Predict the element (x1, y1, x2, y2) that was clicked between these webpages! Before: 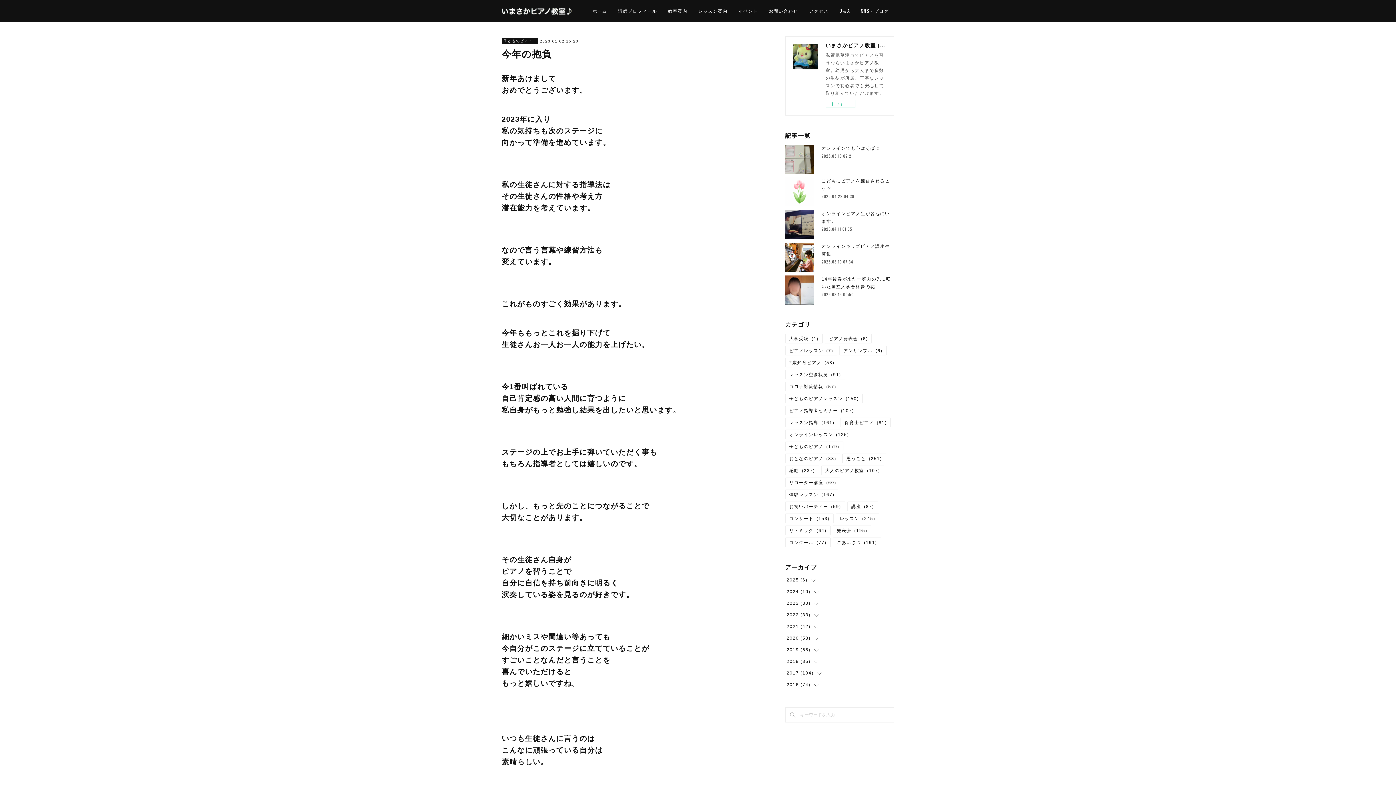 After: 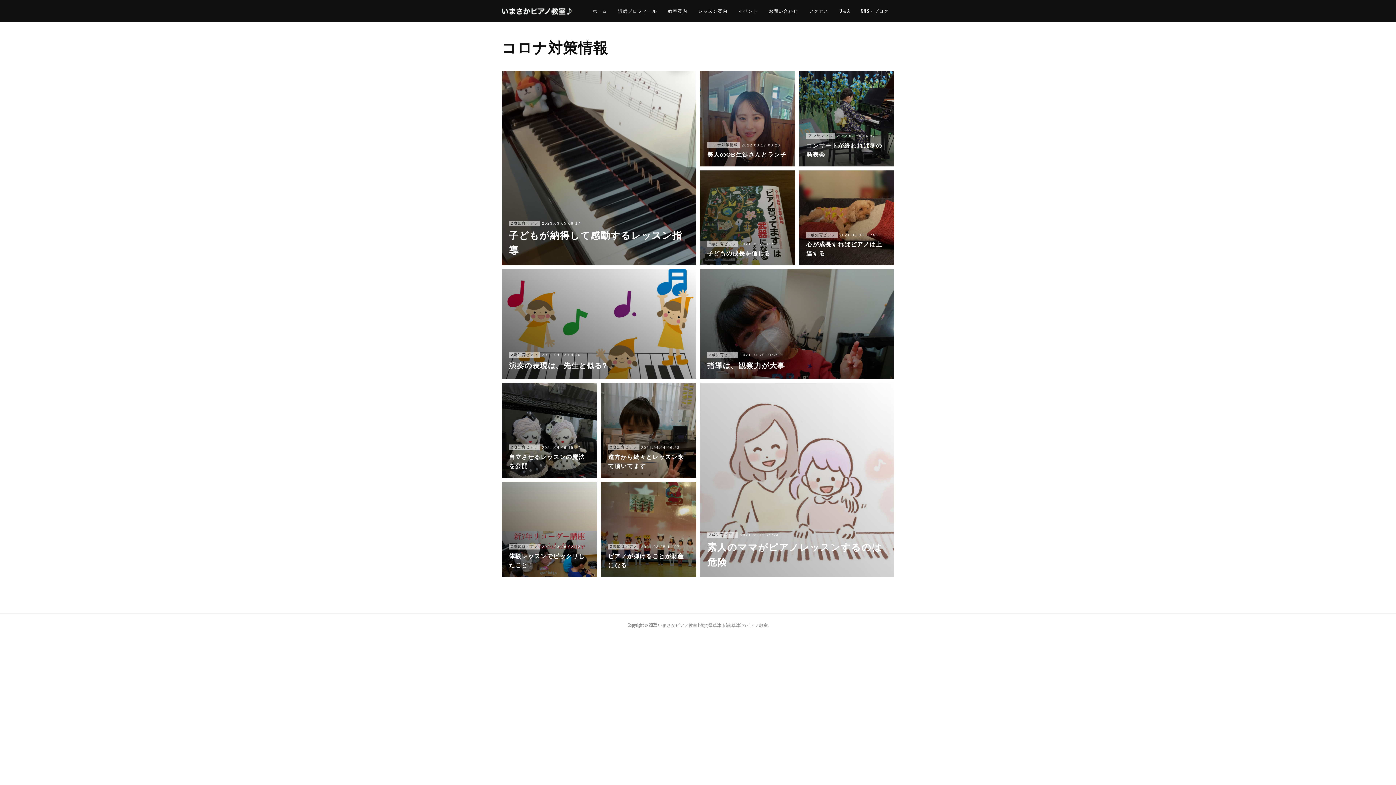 Action: bbox: (785, 382, 840, 391) label: コロナ対策情報(57)